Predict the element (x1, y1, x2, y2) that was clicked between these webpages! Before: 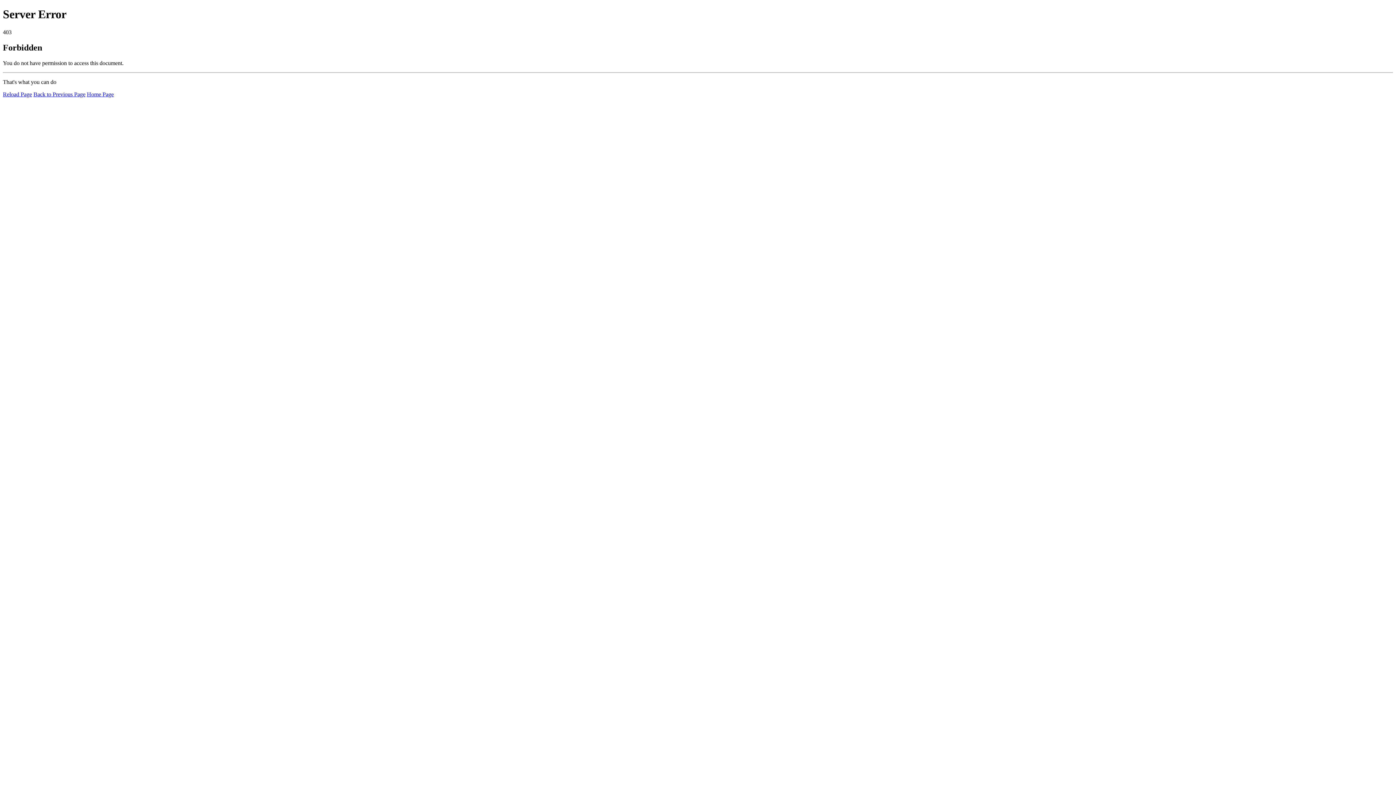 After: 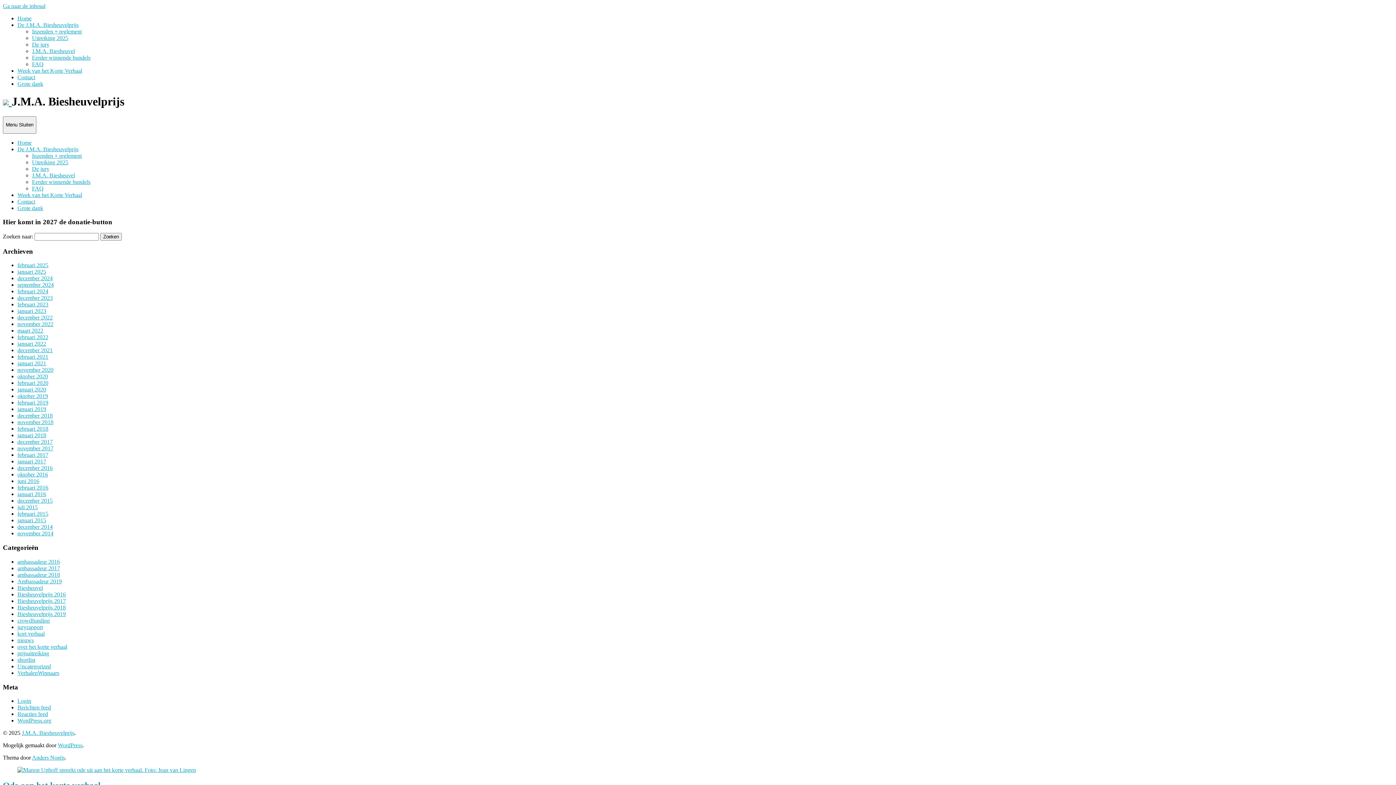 Action: label: Home Page bbox: (86, 91, 113, 97)